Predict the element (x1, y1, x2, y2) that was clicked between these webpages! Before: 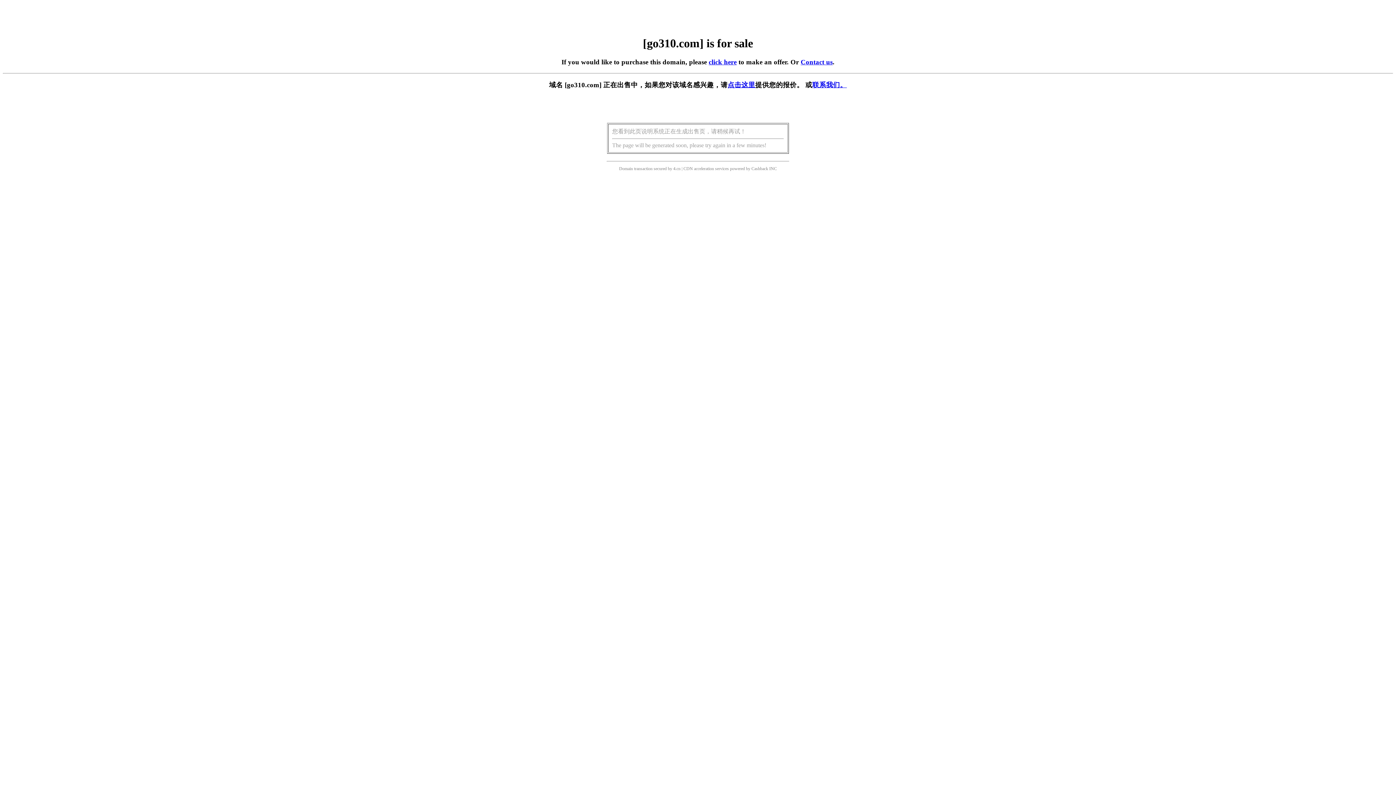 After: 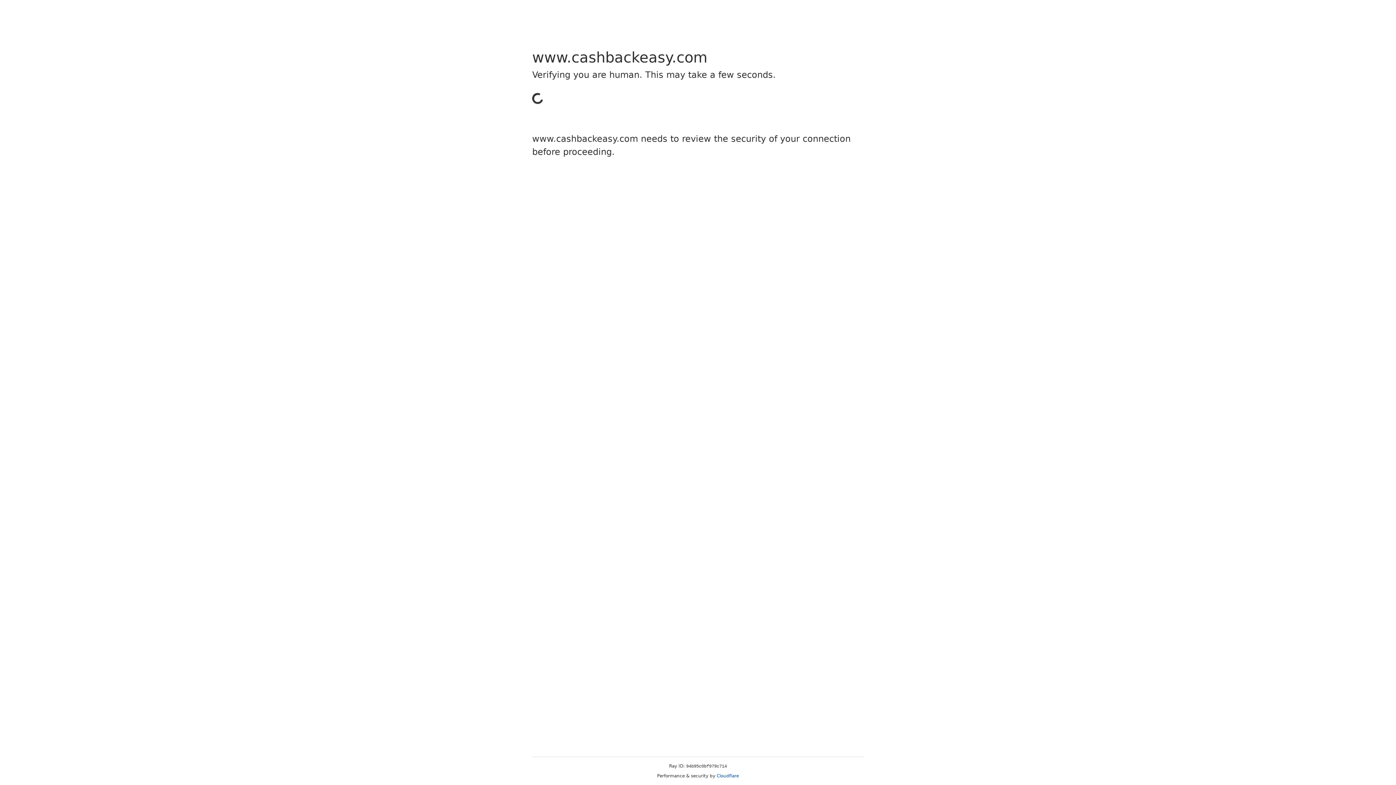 Action: bbox: (751, 166, 768, 171) label: Cashback